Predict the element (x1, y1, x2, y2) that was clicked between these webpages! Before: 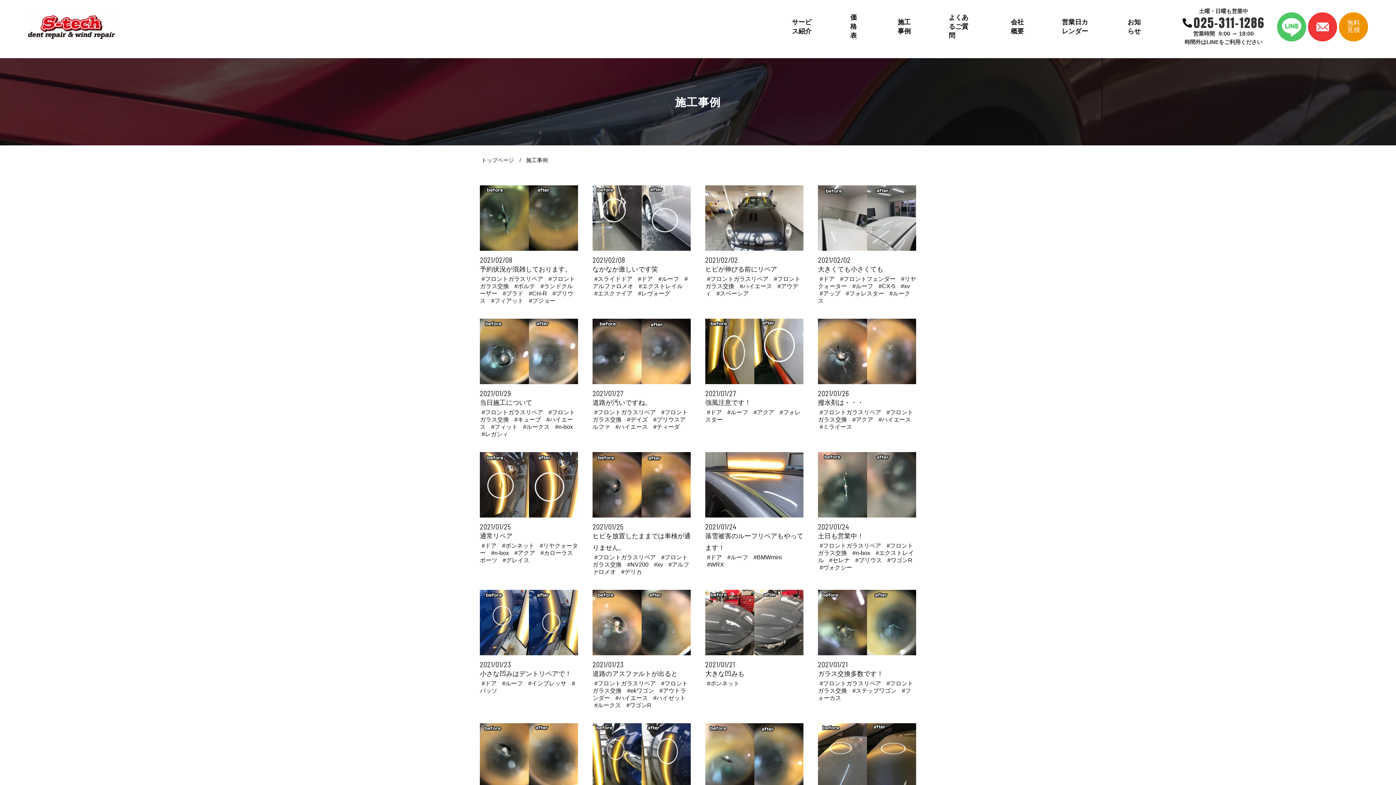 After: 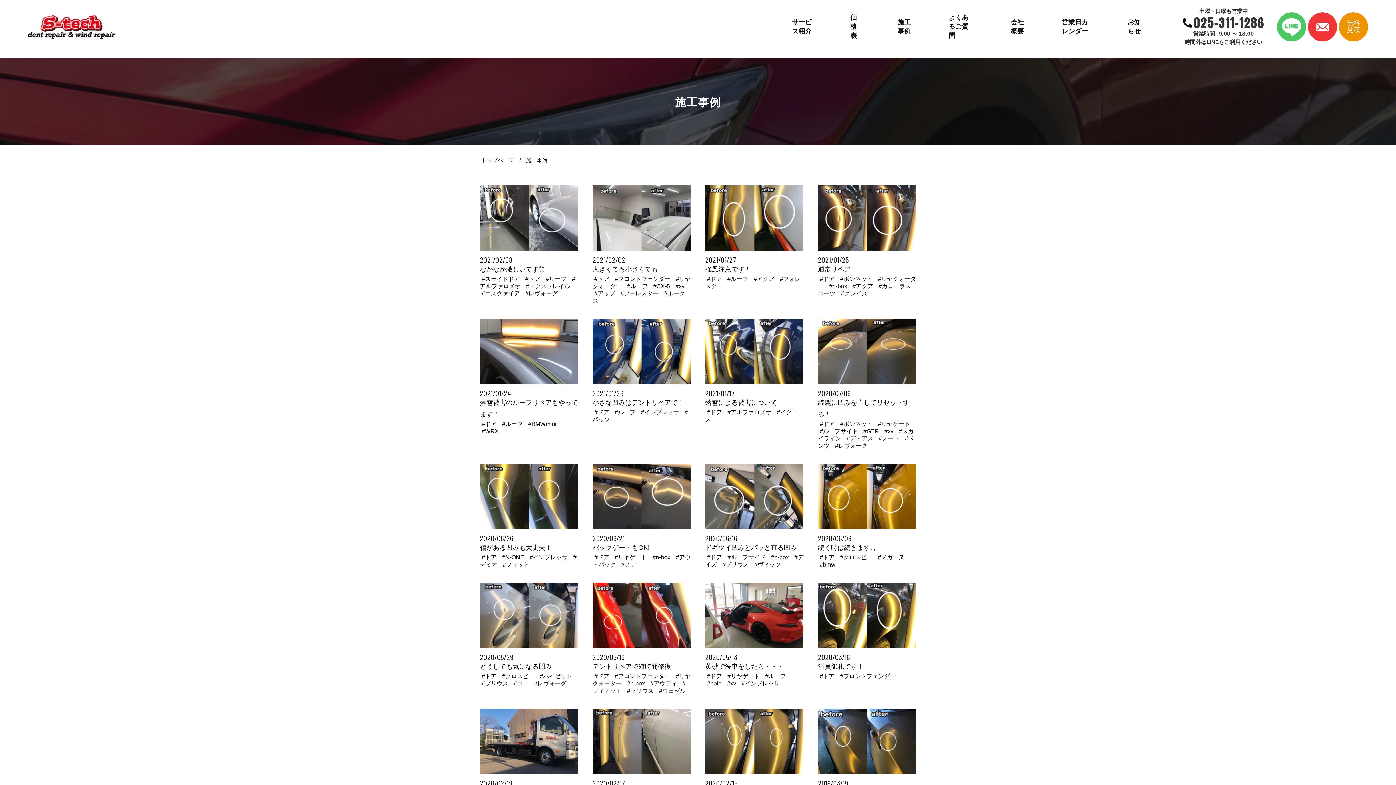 Action: label: #ドア bbox: (636, 274, 654, 284)